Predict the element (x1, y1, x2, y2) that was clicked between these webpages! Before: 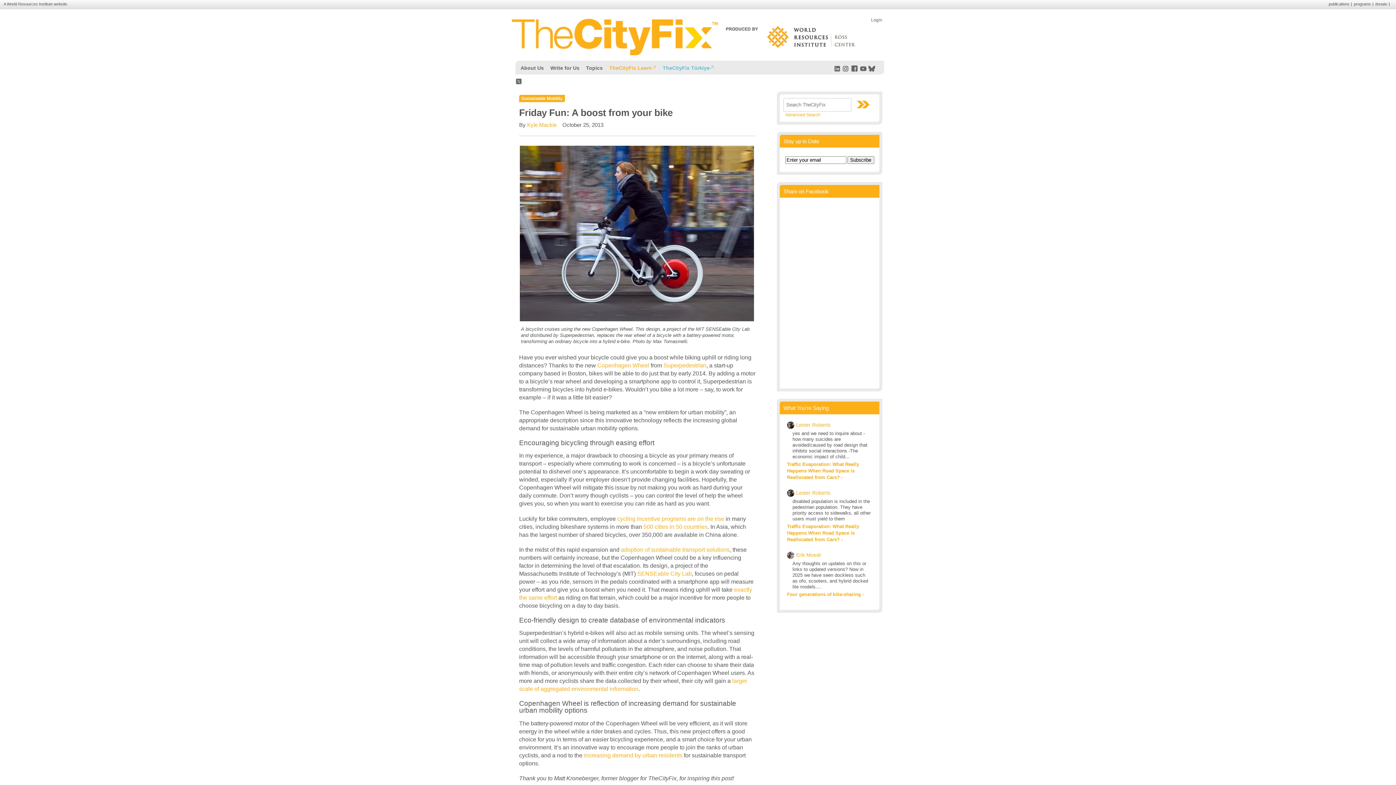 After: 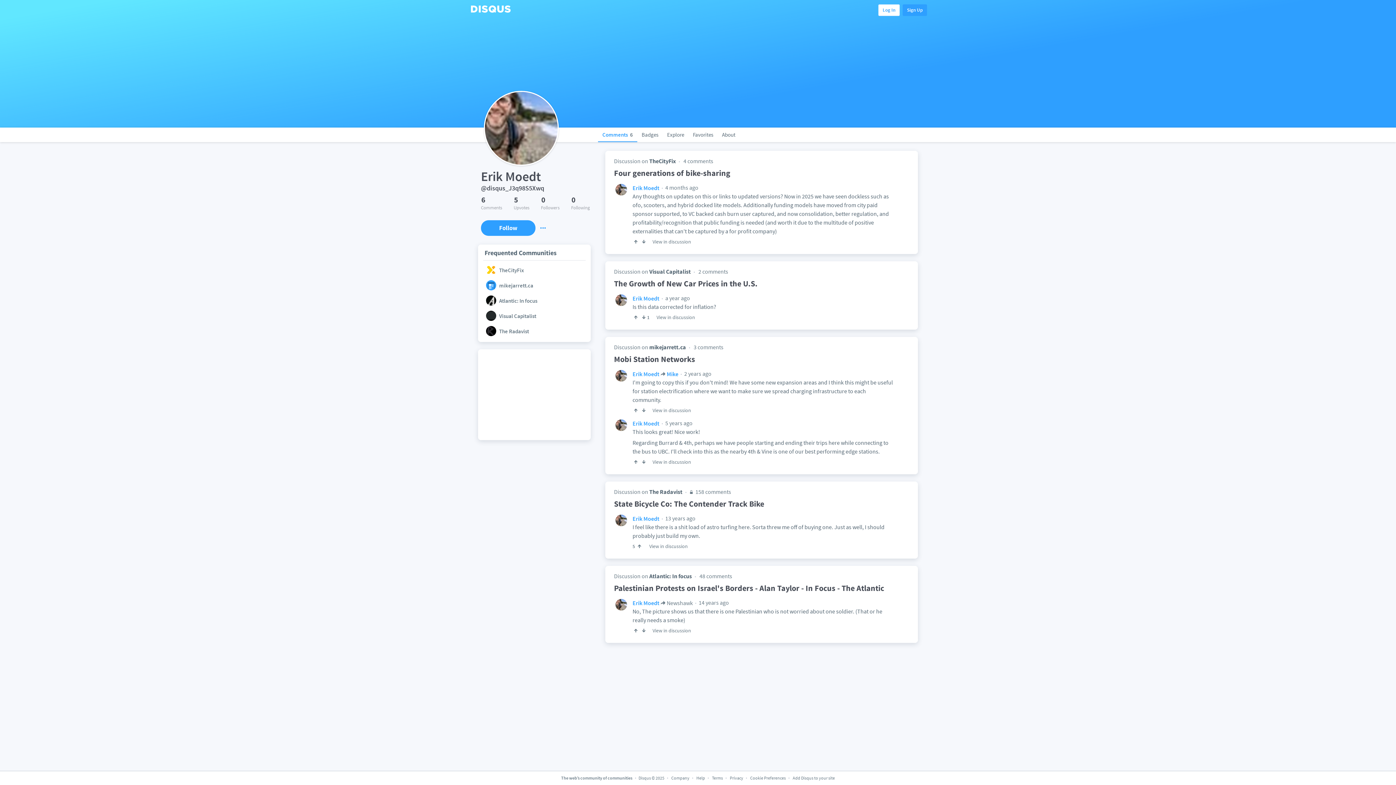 Action: bbox: (787, 555, 795, 560) label:  